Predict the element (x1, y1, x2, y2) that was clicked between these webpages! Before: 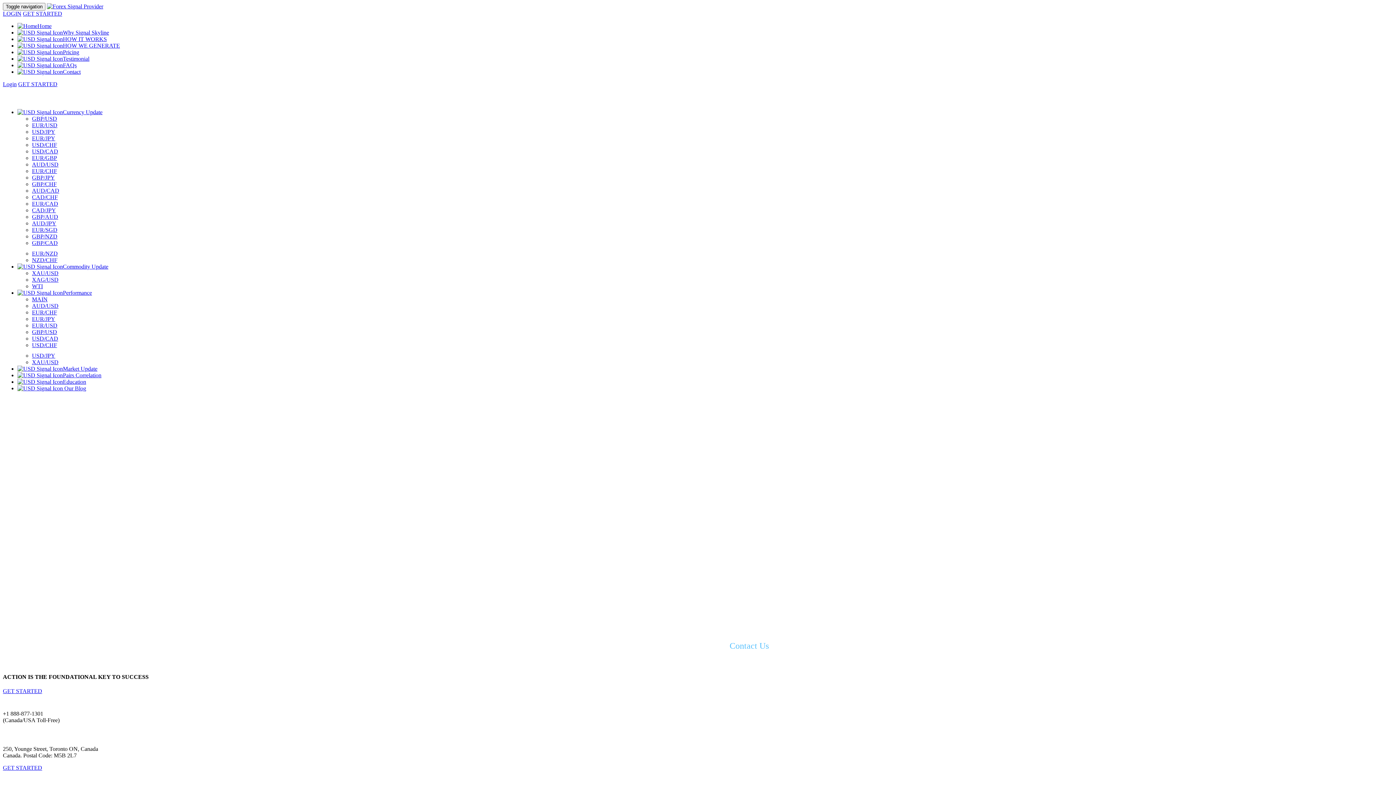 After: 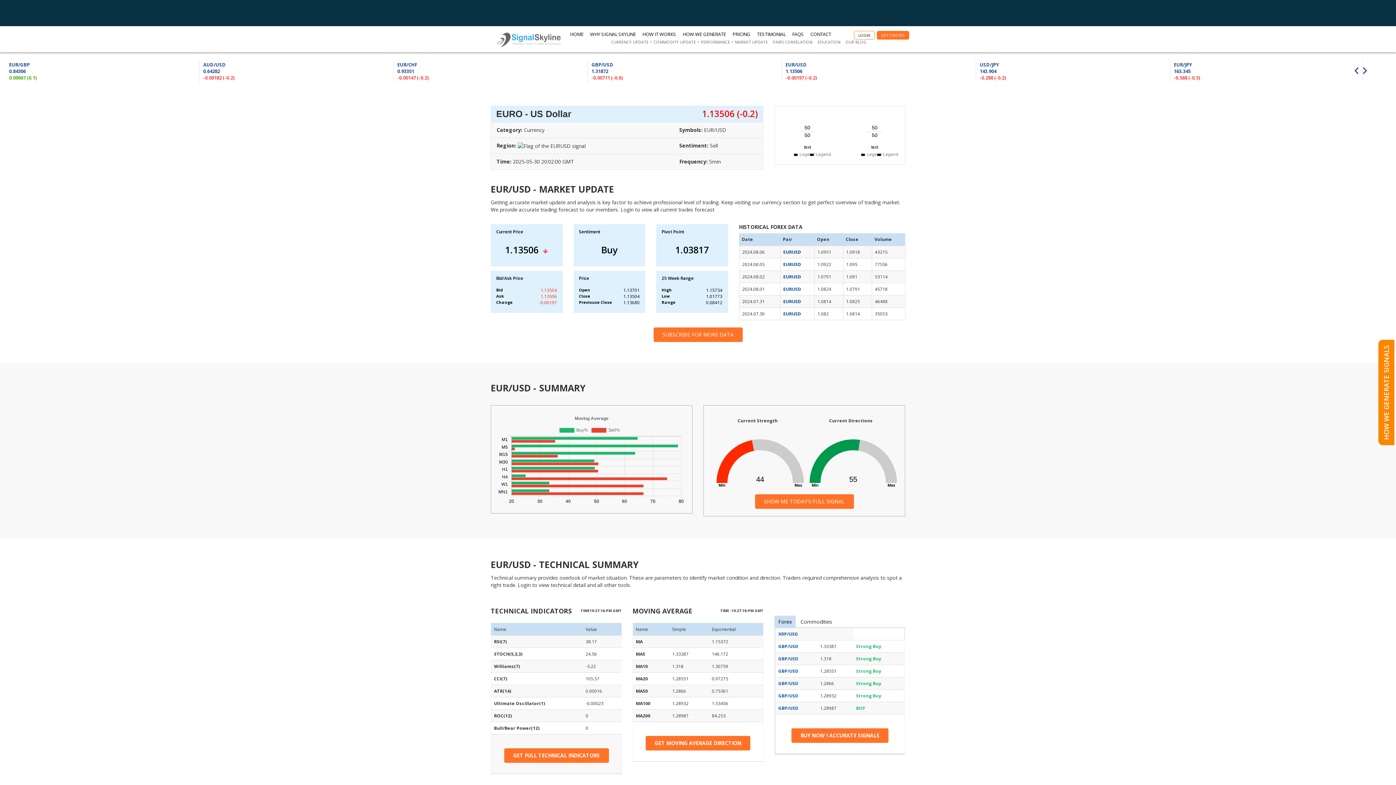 Action: bbox: (32, 122, 57, 128) label: EUR/USD